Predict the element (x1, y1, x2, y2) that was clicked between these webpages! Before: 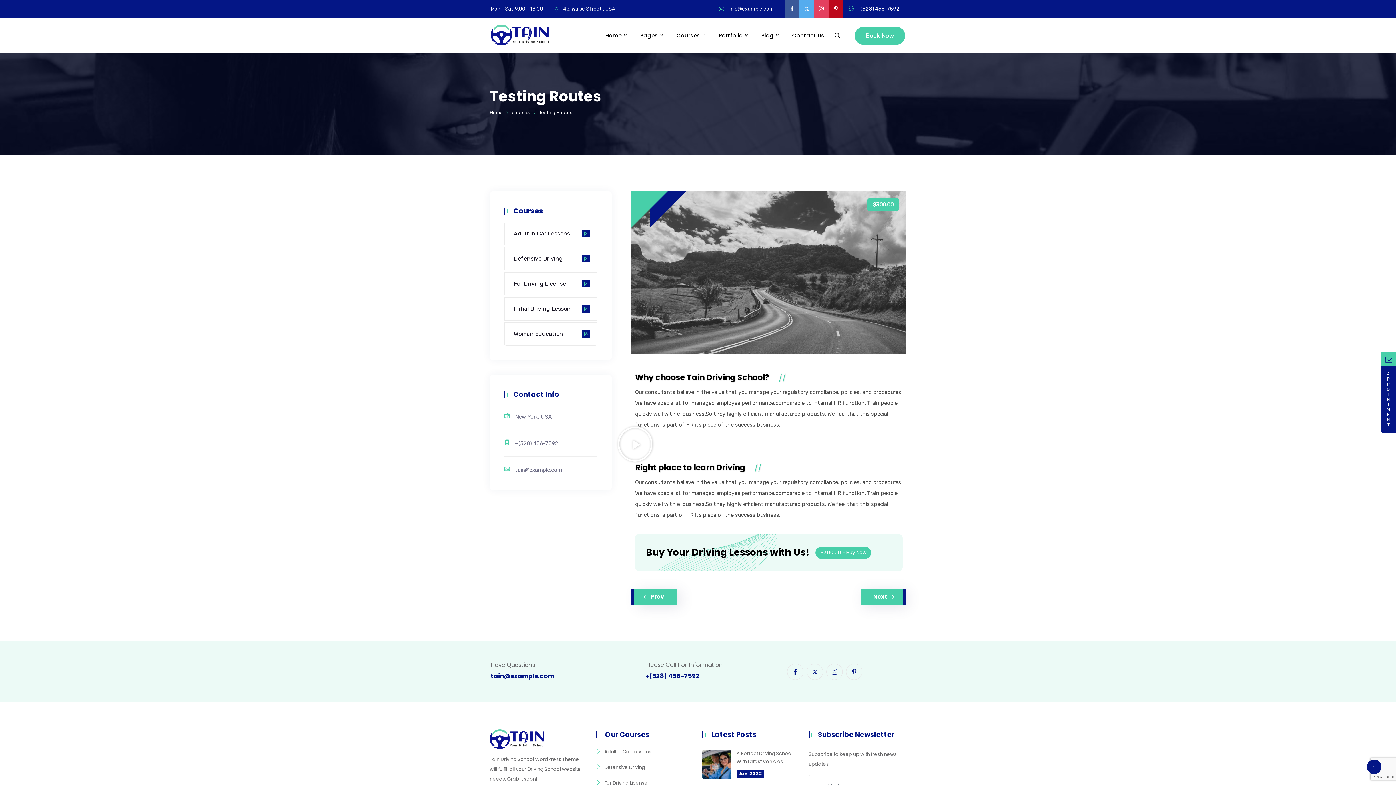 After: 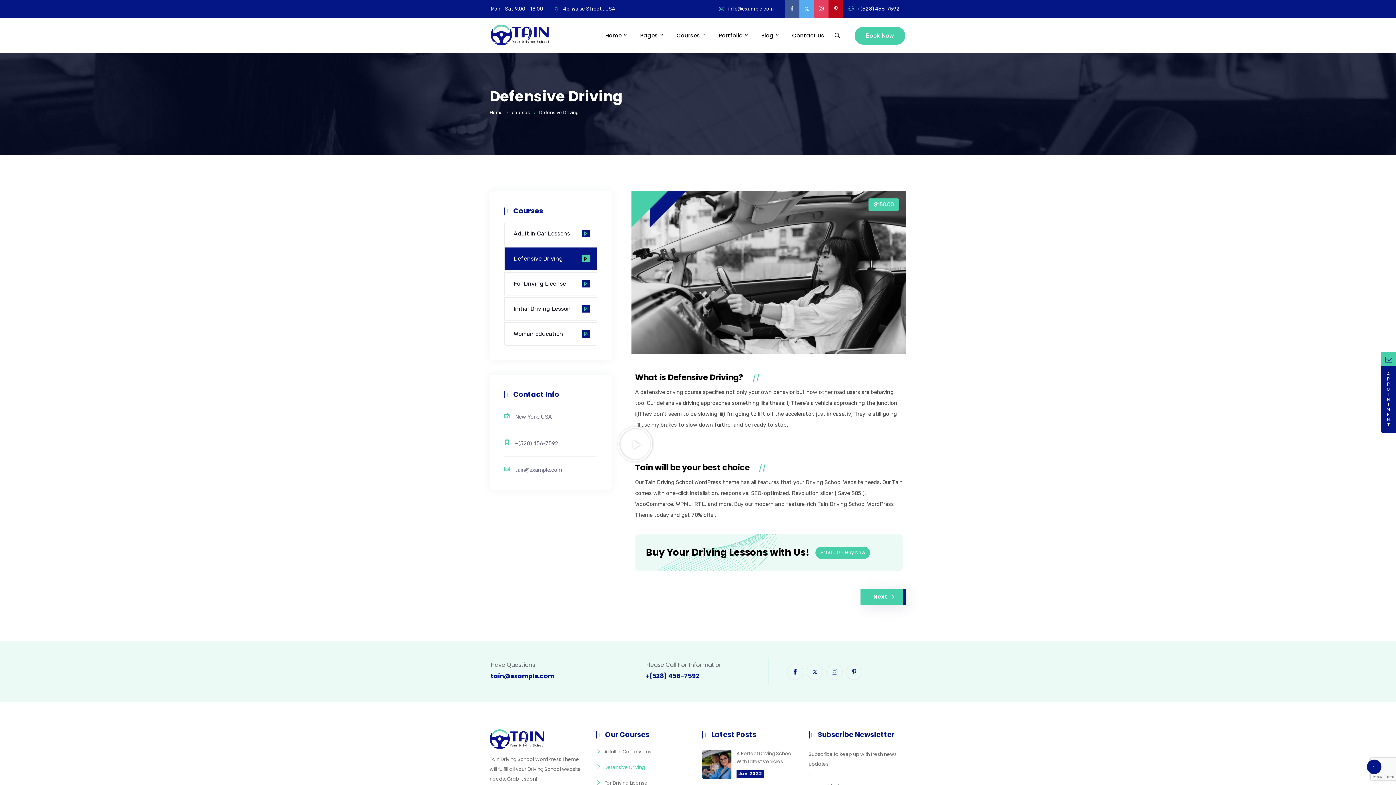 Action: label: Defensive Driving bbox: (504, 247, 597, 270)